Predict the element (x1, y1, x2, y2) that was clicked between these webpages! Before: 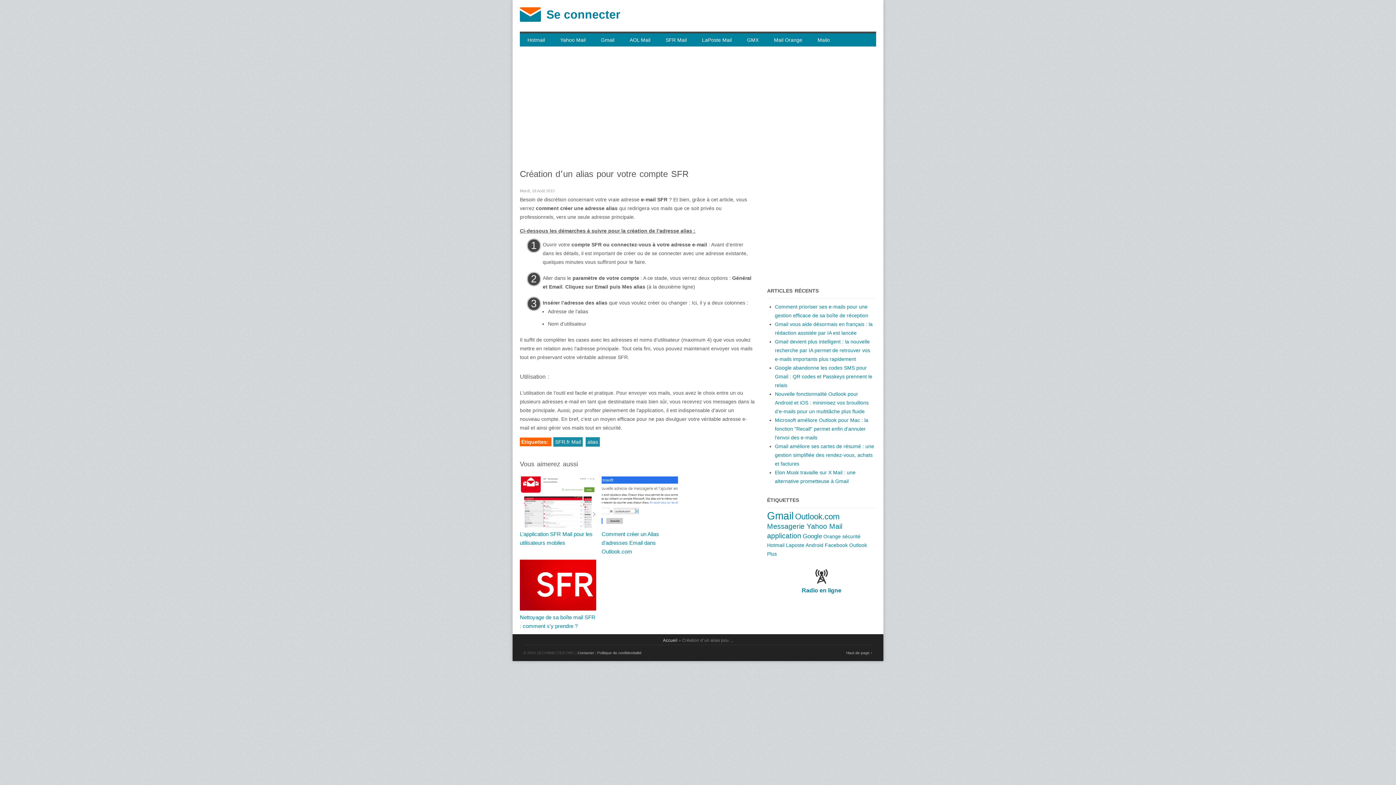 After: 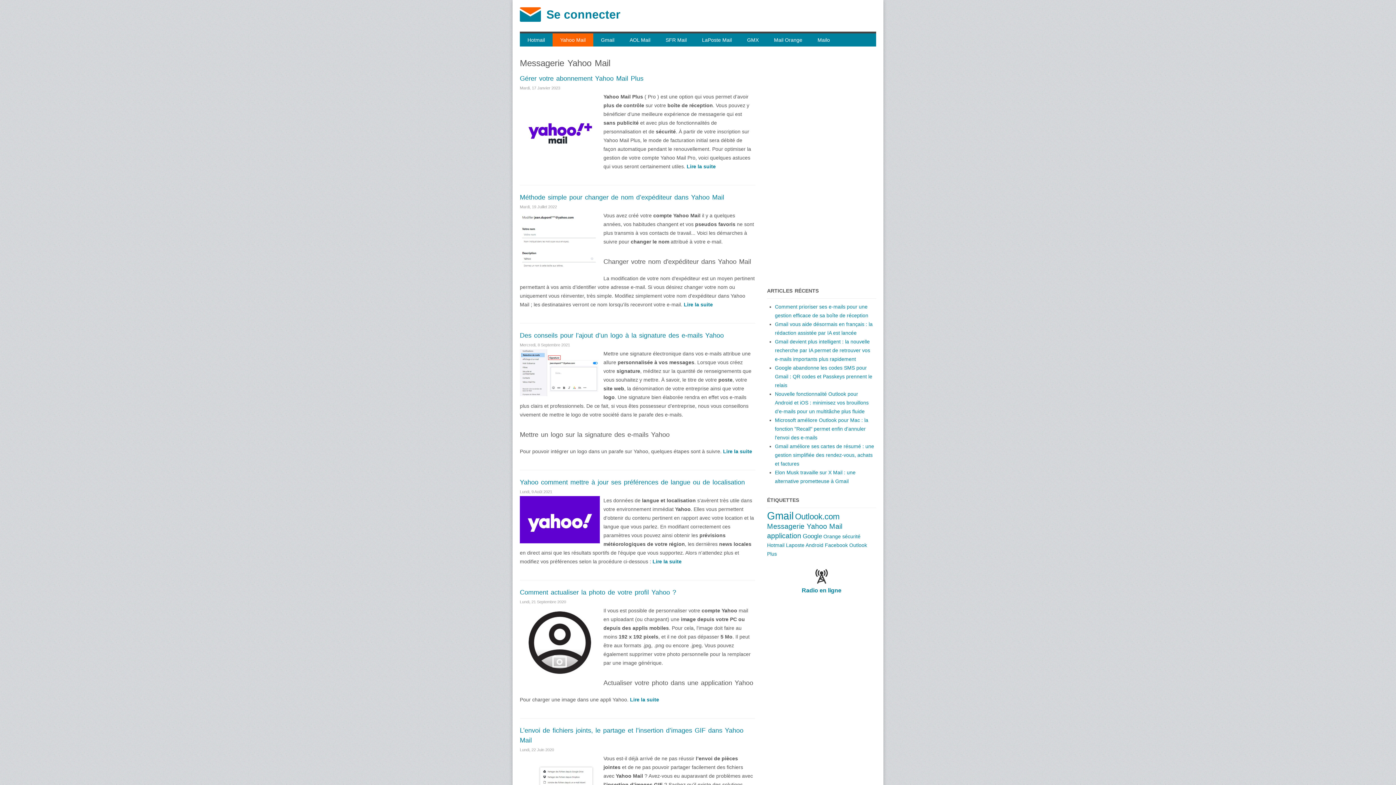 Action: label: Messagerie Yahoo Mail bbox: (767, 522, 842, 530)